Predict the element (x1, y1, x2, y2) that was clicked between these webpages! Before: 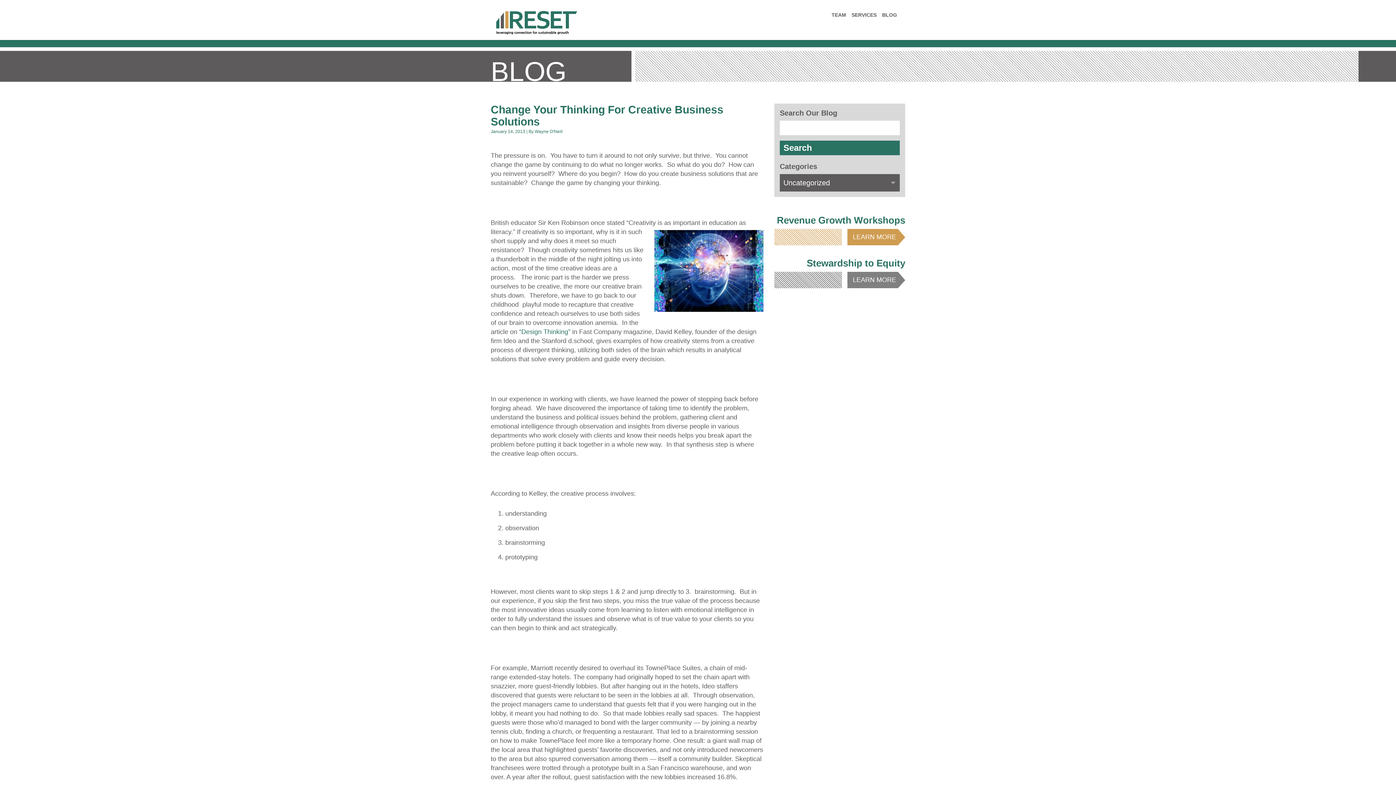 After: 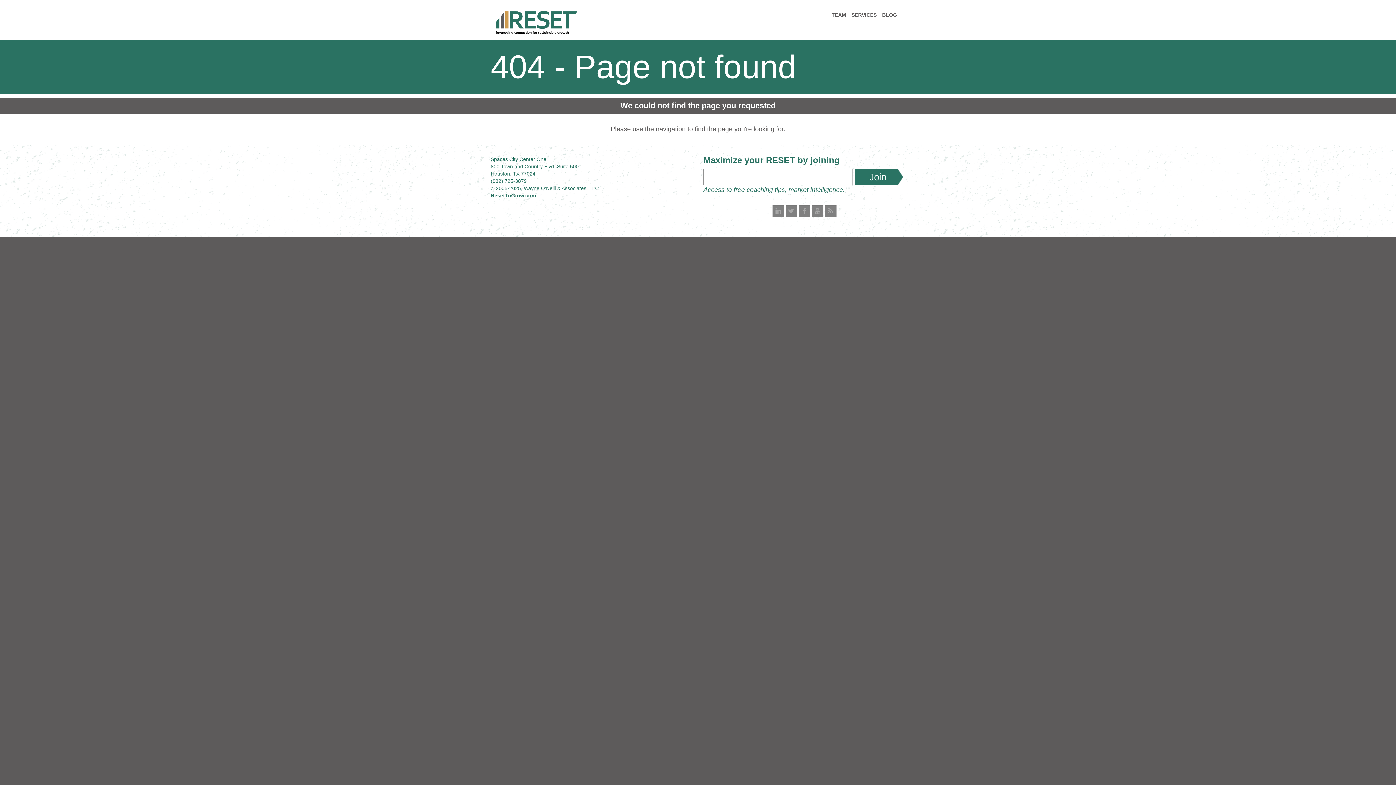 Action: label: LEARN MORE bbox: (847, 229, 898, 245)